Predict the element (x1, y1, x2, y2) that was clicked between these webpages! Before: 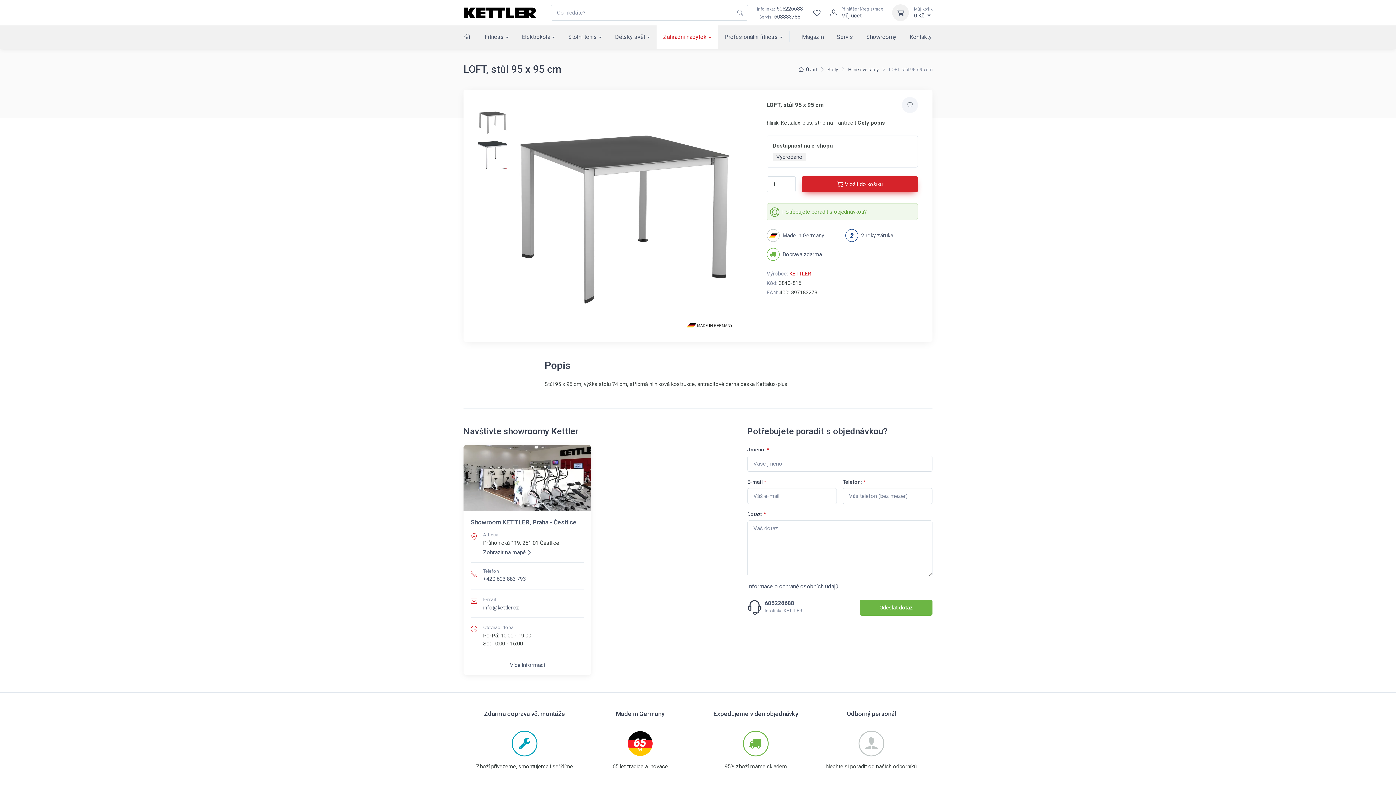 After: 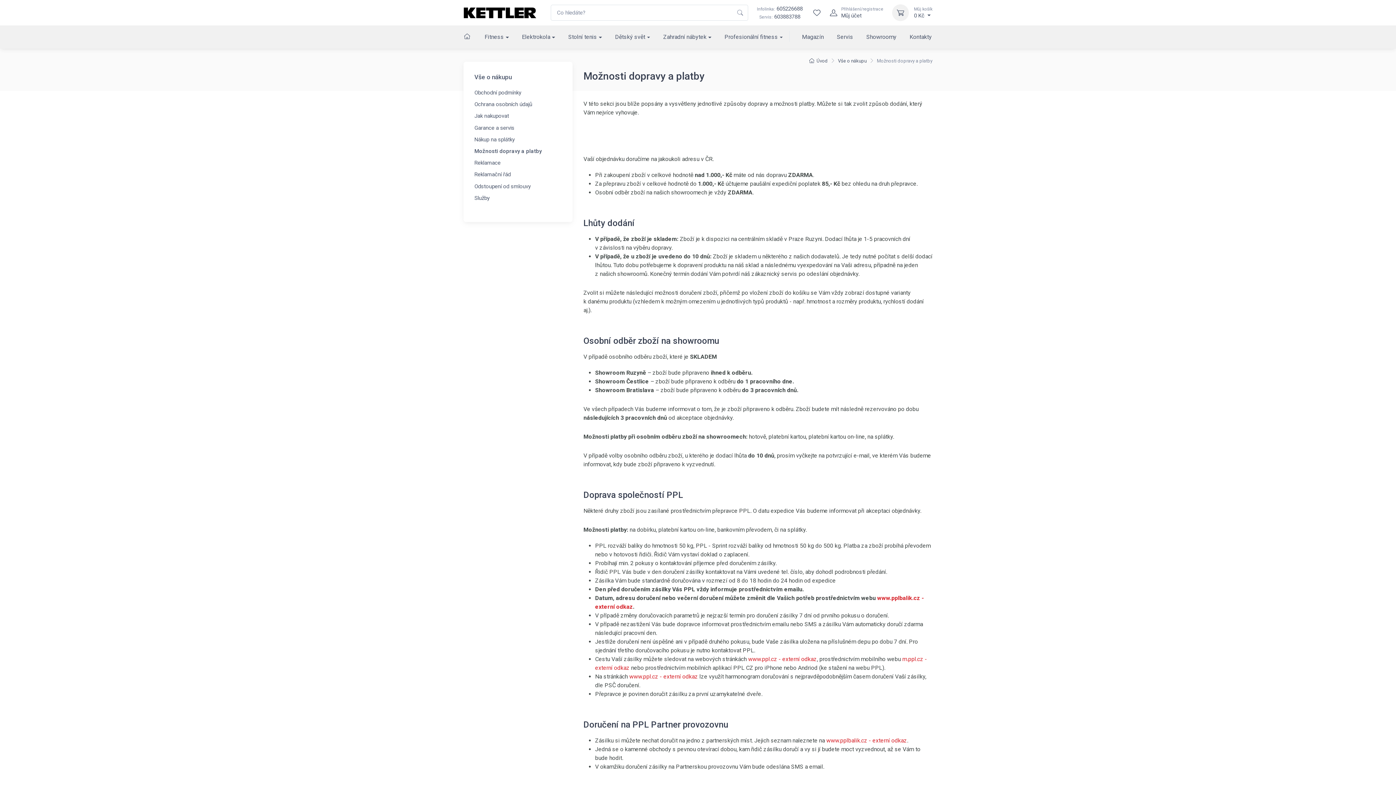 Action: label: Expedujeme v den objednávky

95% zboží máme skladem bbox: (706, 710, 805, 770)